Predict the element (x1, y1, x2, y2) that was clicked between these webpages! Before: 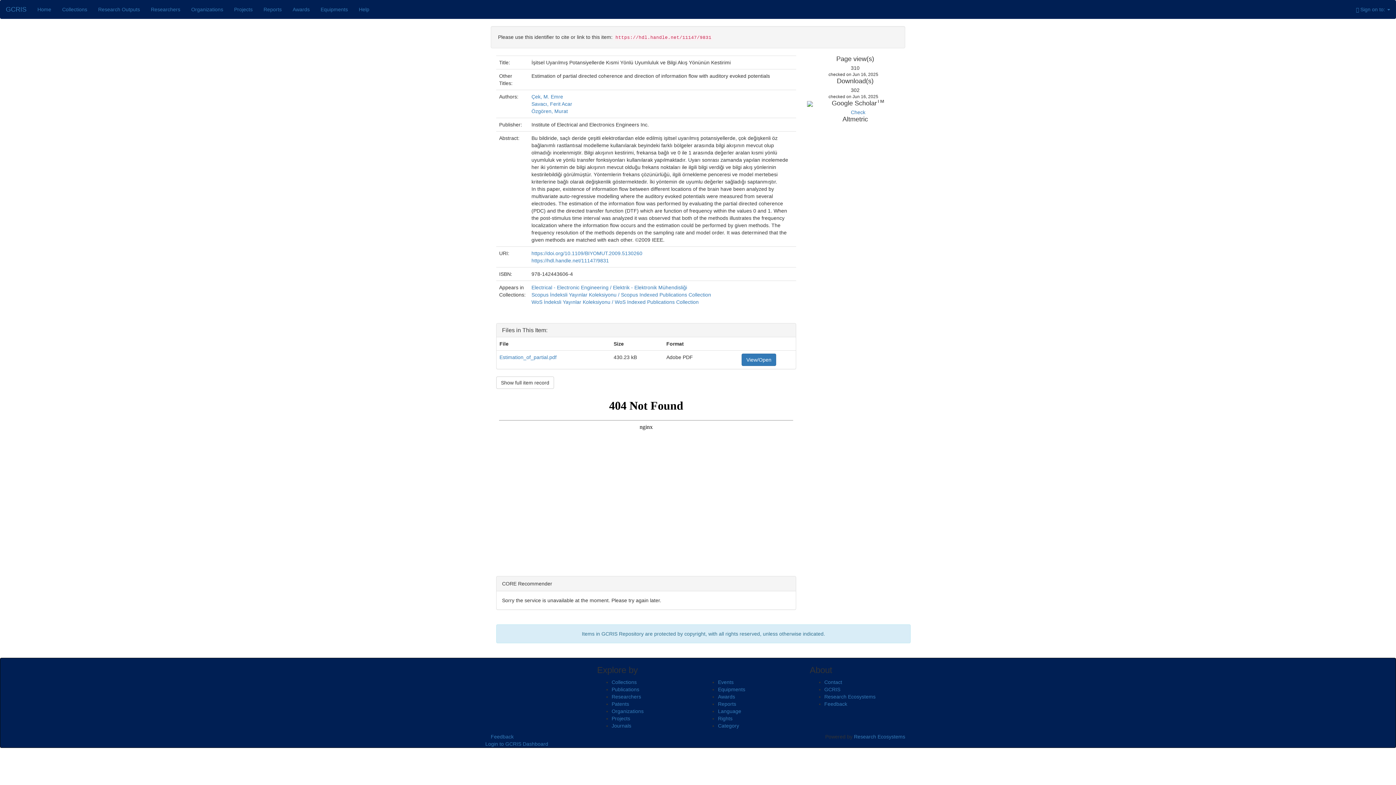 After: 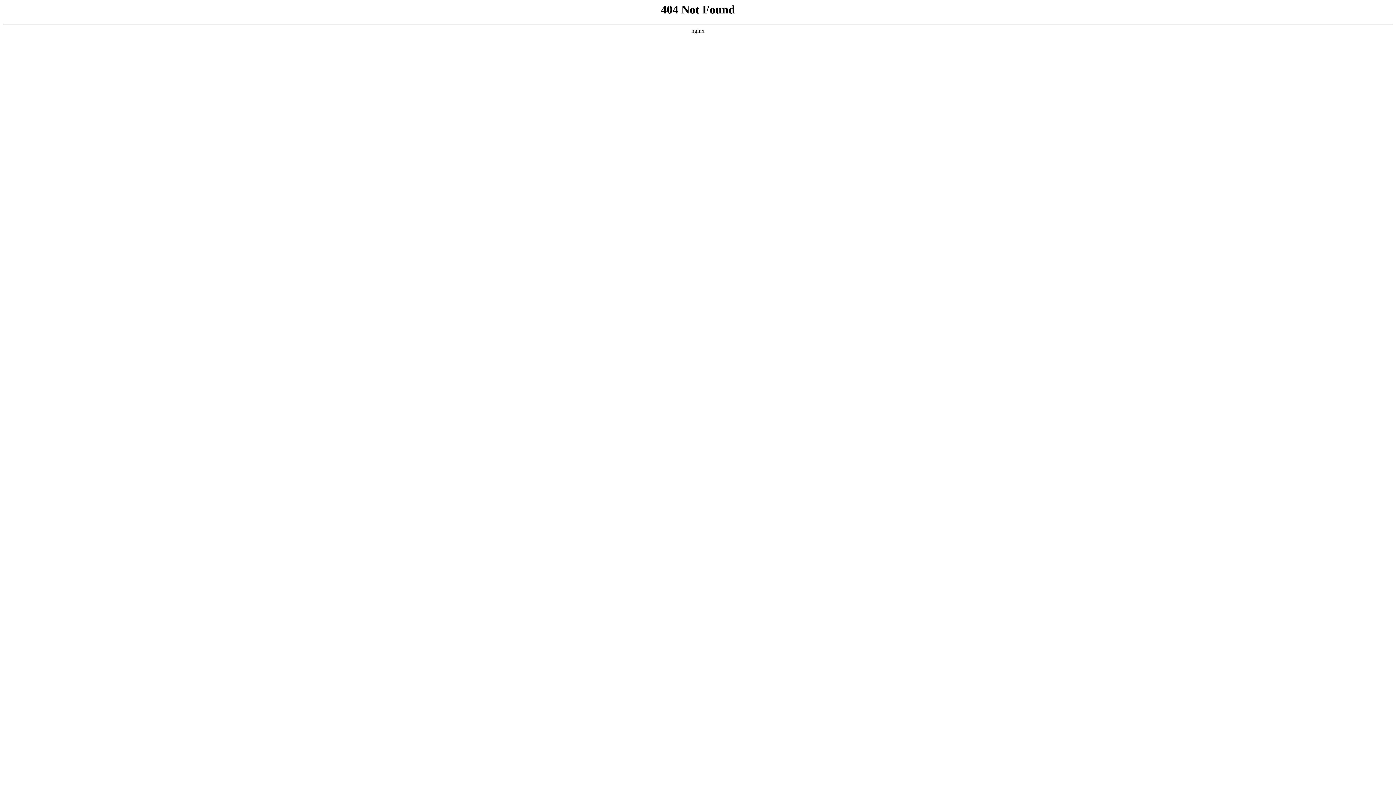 Action: bbox: (228, 0, 258, 18) label: Projects